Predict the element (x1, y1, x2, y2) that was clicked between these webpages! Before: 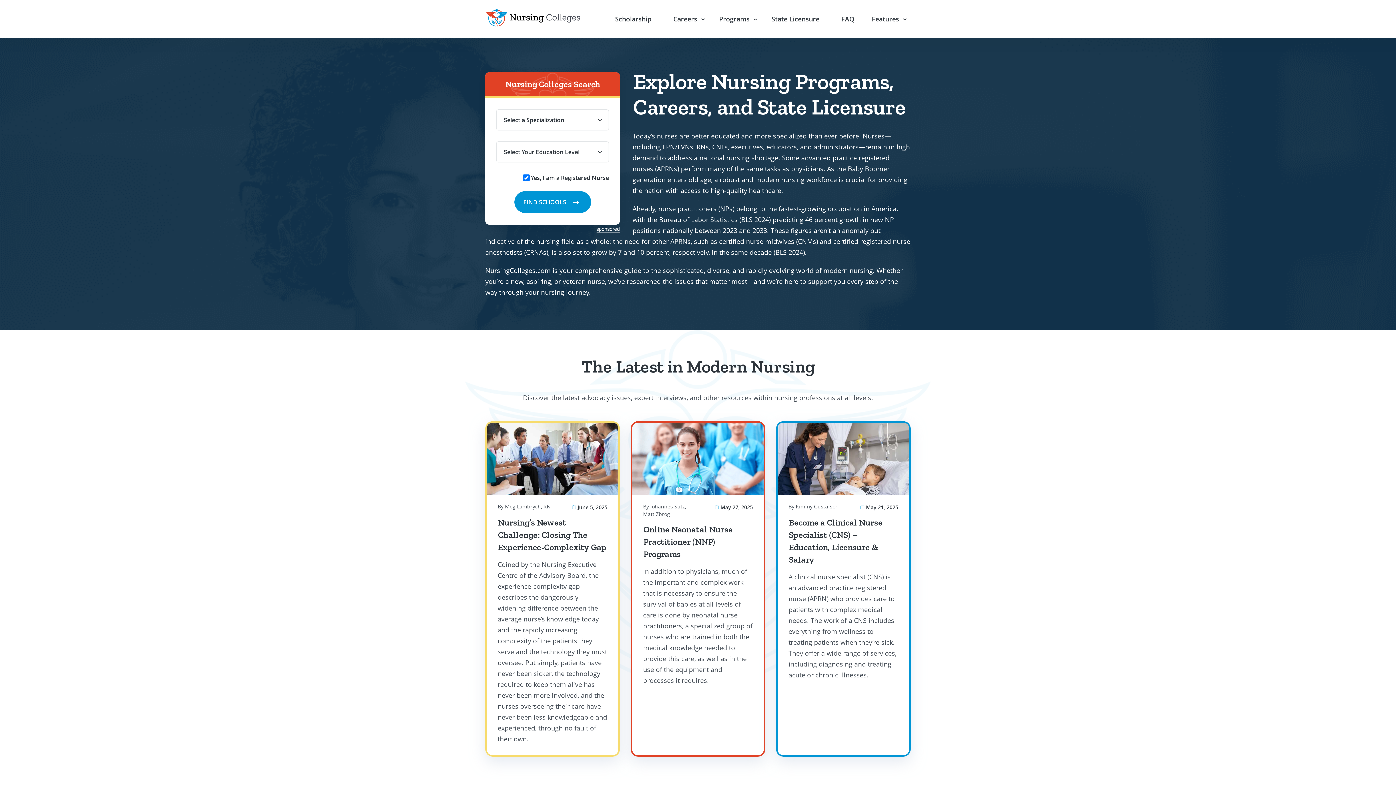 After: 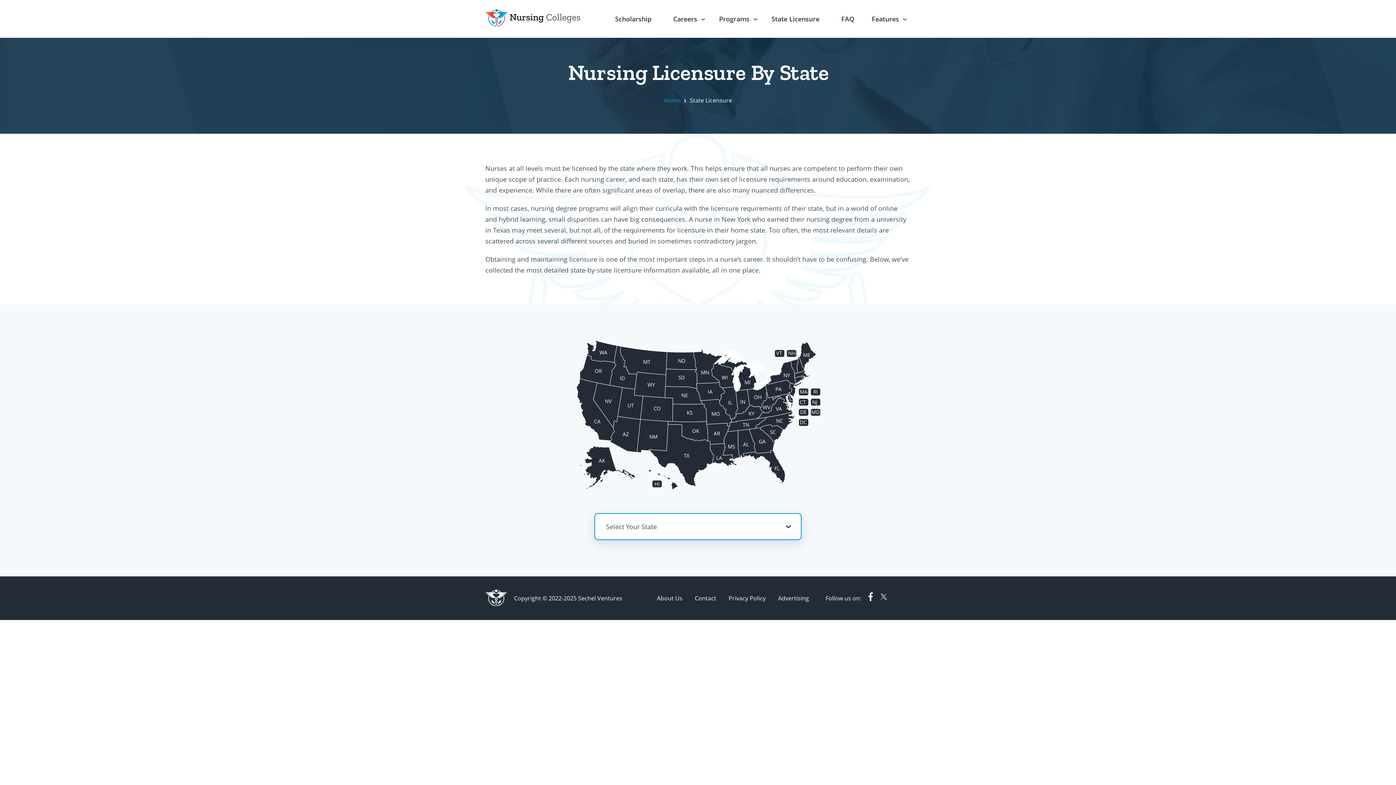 Action: bbox: (771, 14, 819, 23) label: State Licensure